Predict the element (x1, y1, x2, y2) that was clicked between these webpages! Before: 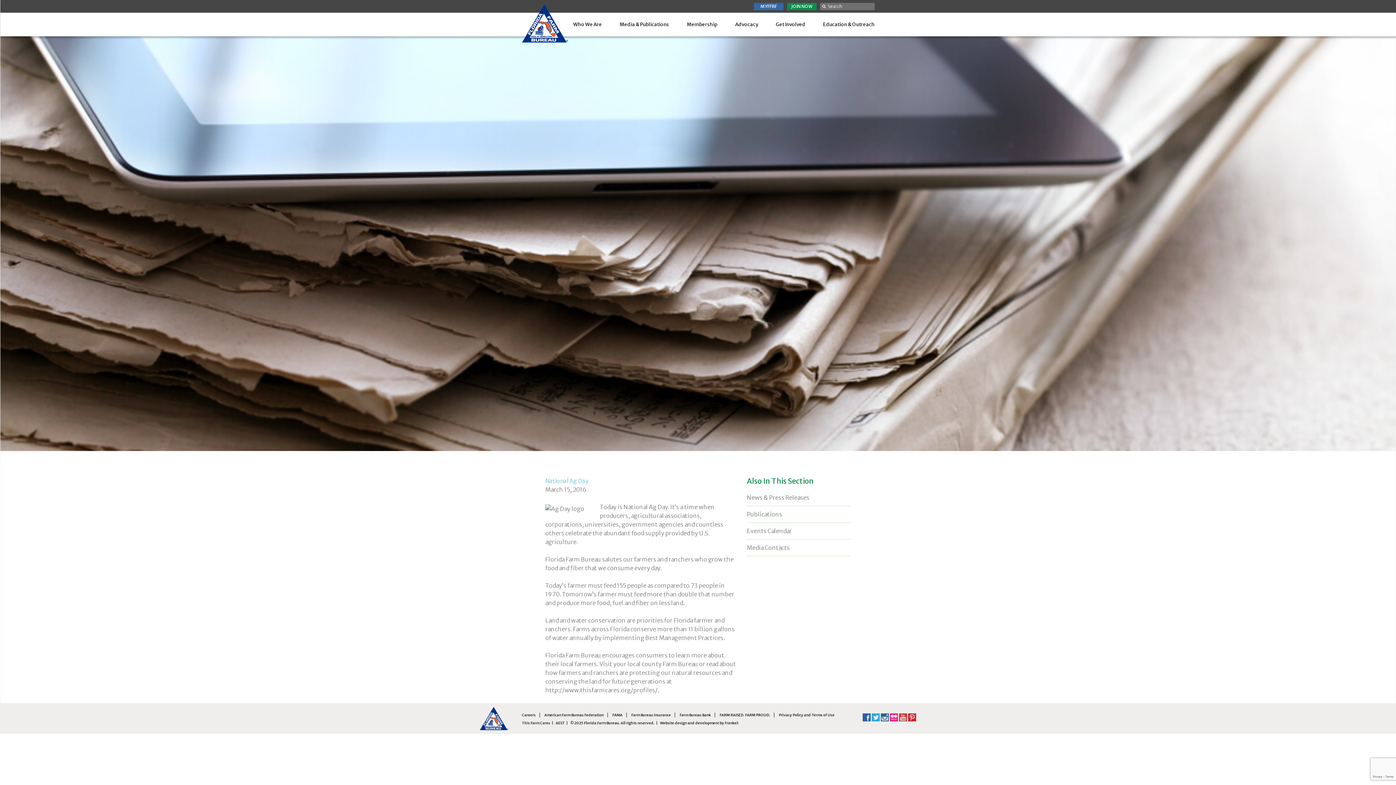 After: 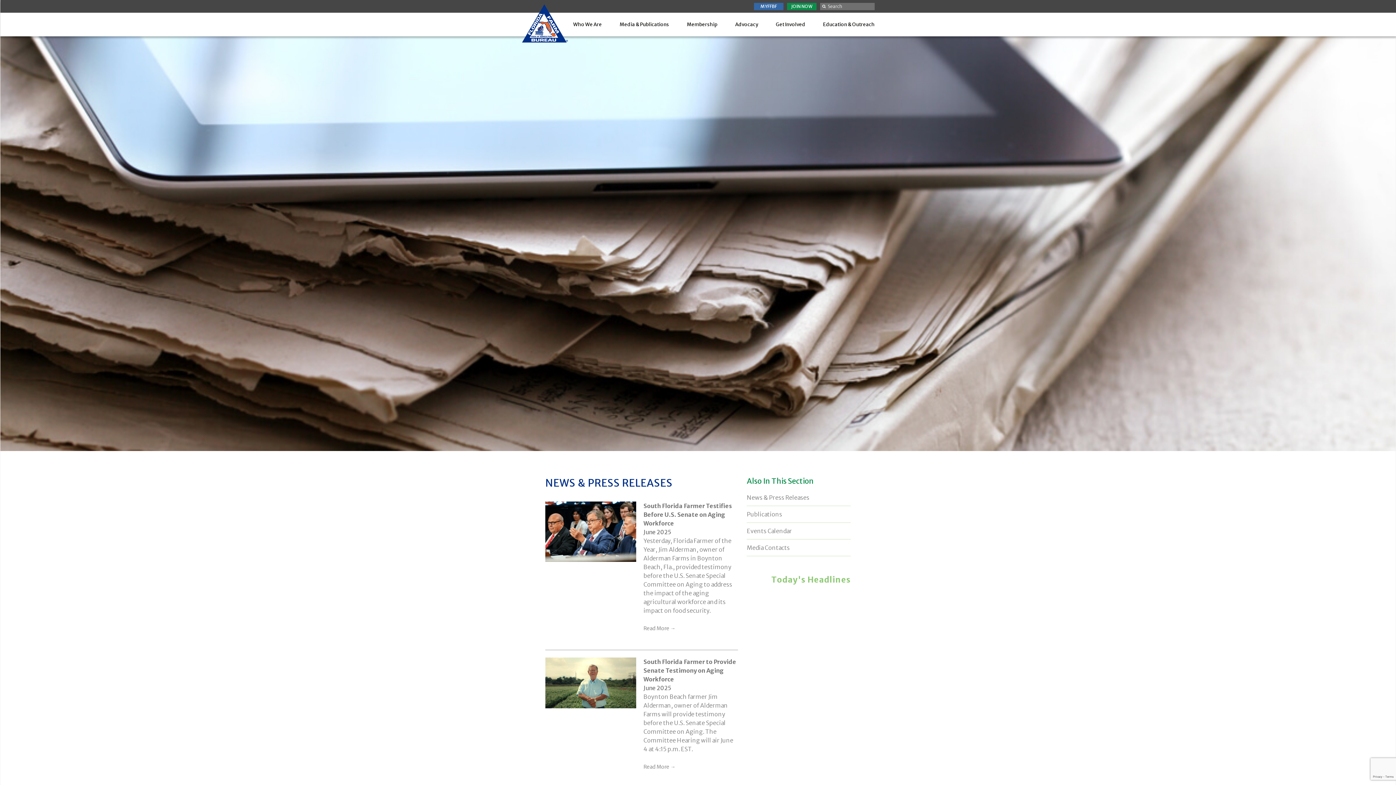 Action: label: News & Press Releases bbox: (747, 494, 809, 501)